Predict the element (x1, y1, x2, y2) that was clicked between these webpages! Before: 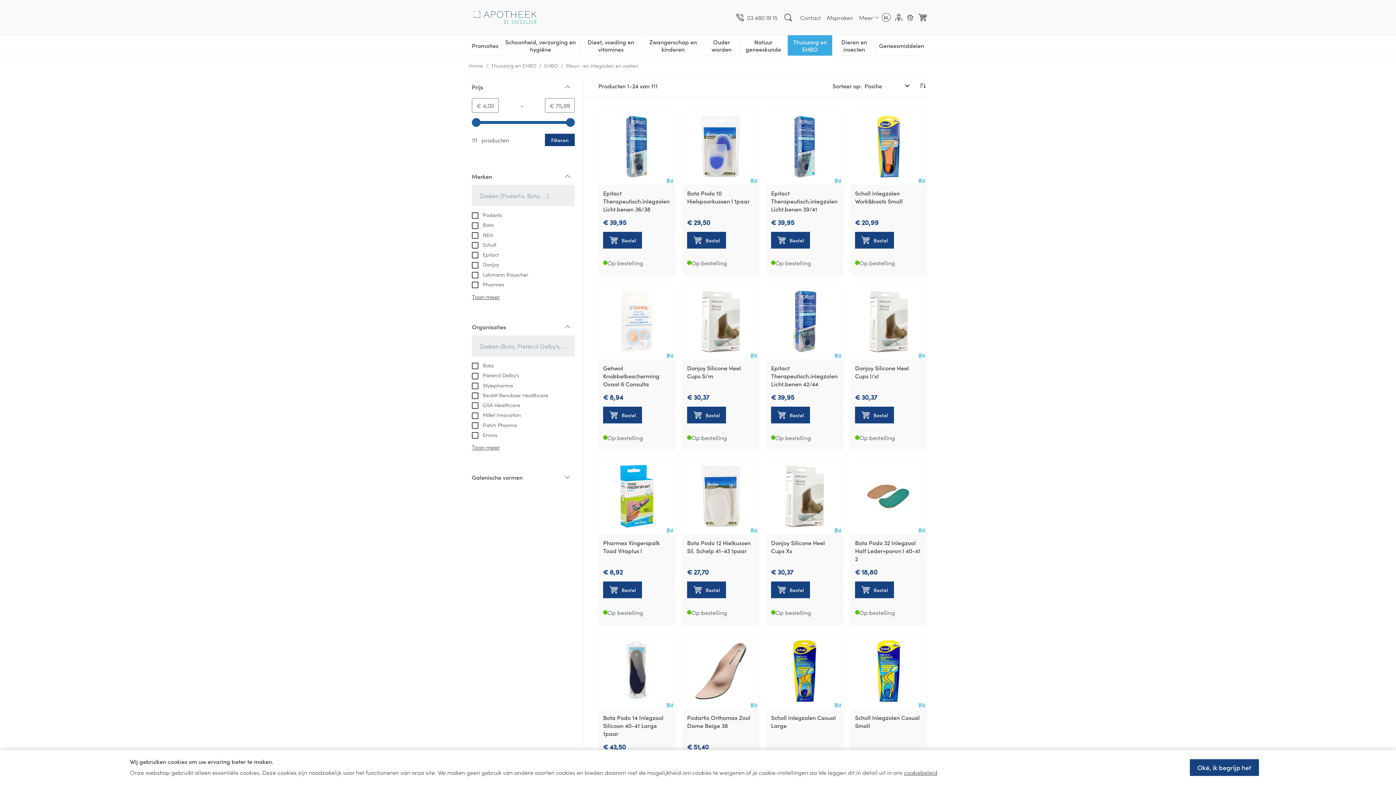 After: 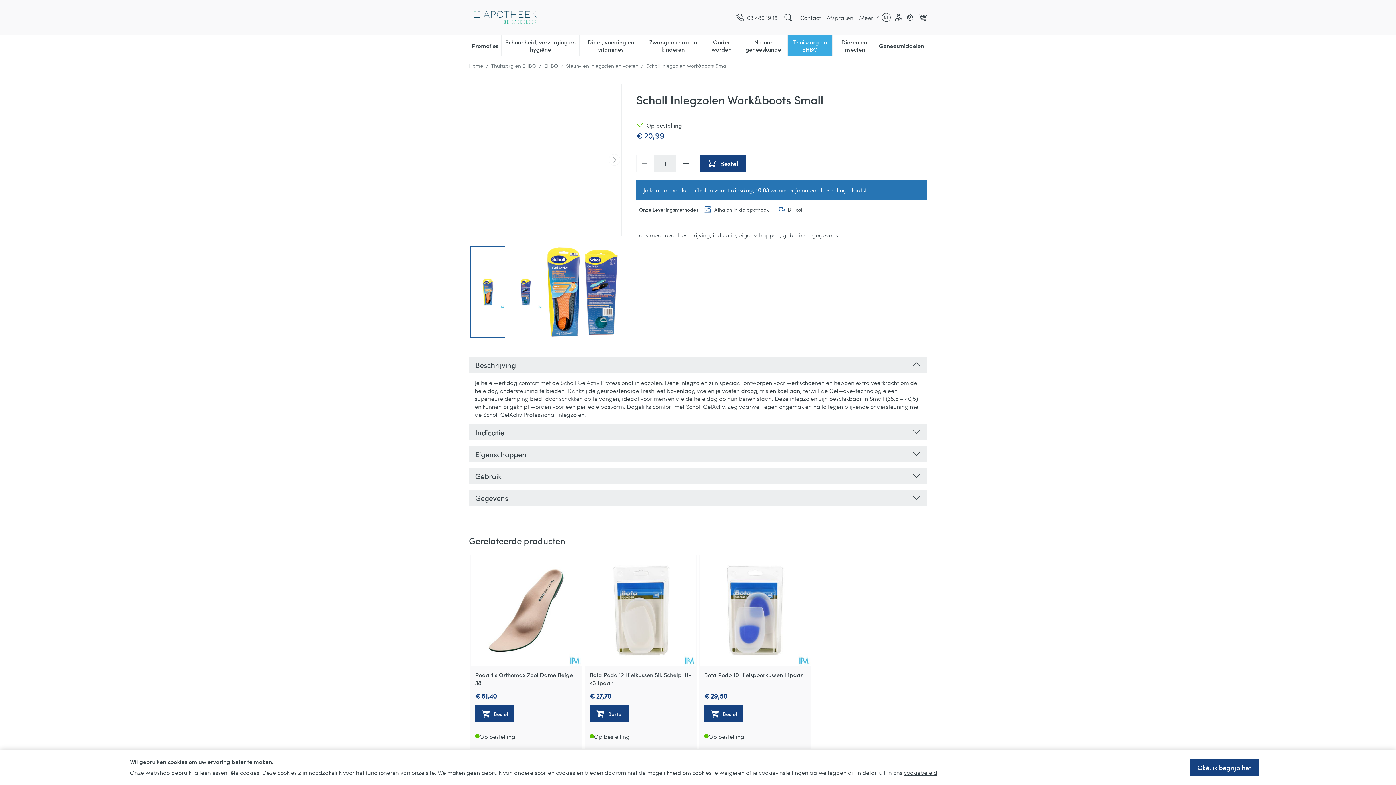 Action: bbox: (850, 108, 926, 184)